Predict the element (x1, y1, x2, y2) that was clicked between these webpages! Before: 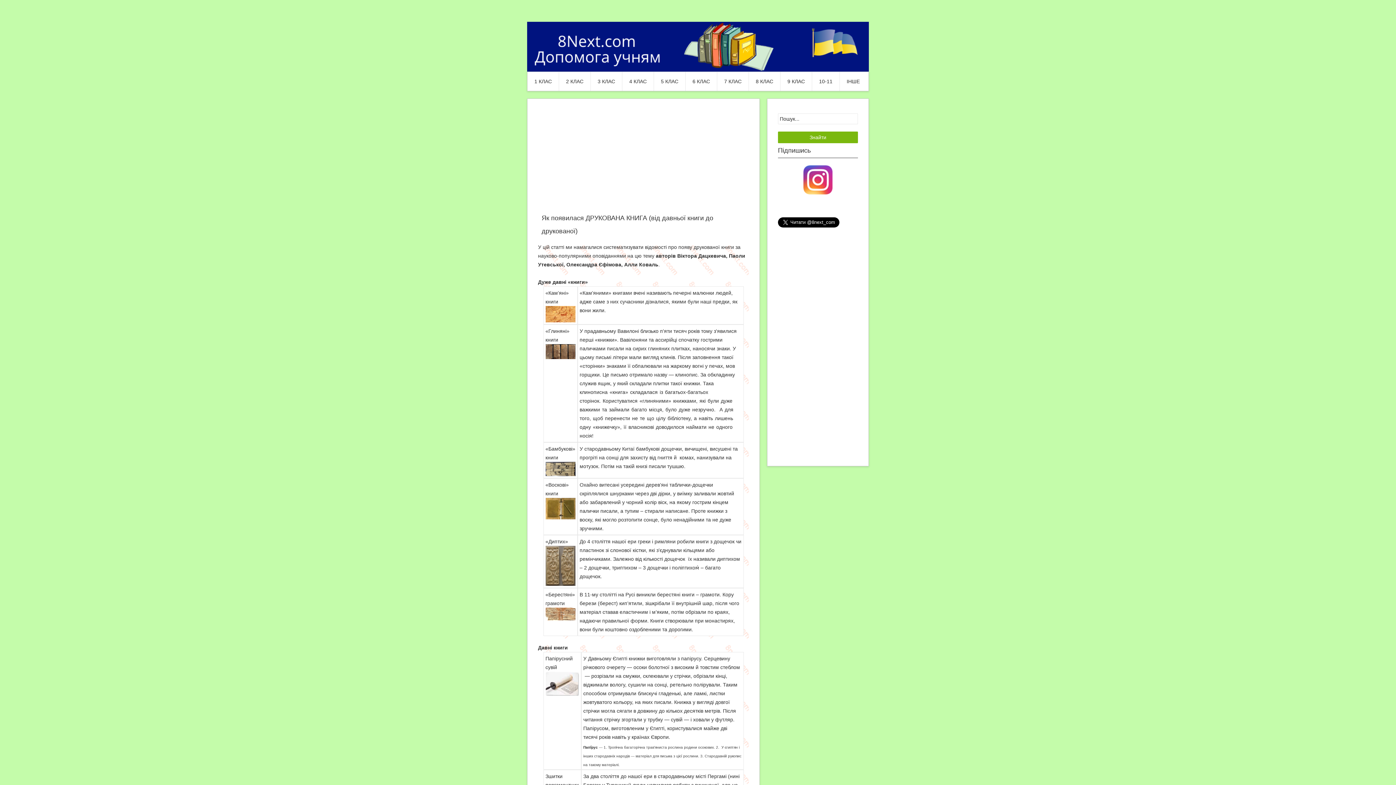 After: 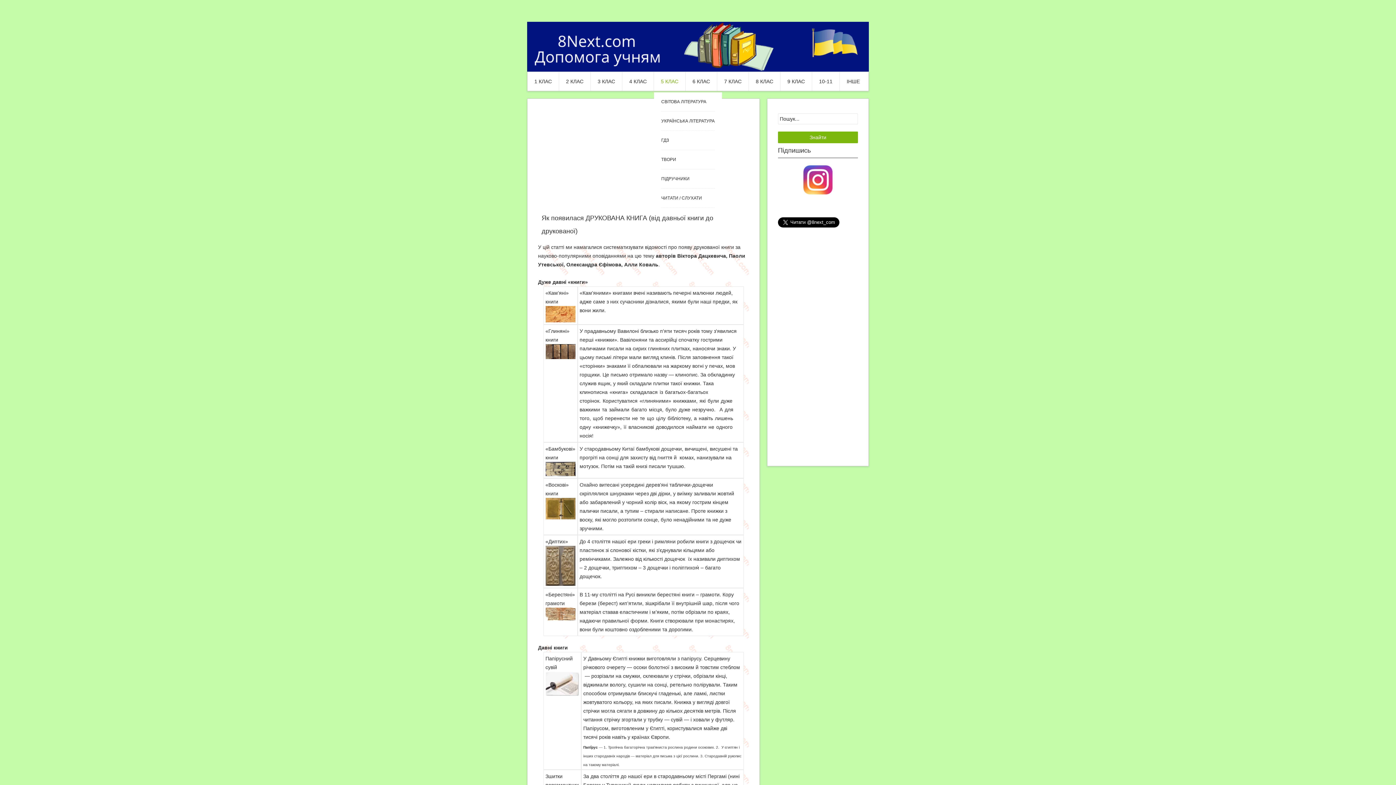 Action: bbox: (654, 72, 685, 90) label: 5 КЛАС